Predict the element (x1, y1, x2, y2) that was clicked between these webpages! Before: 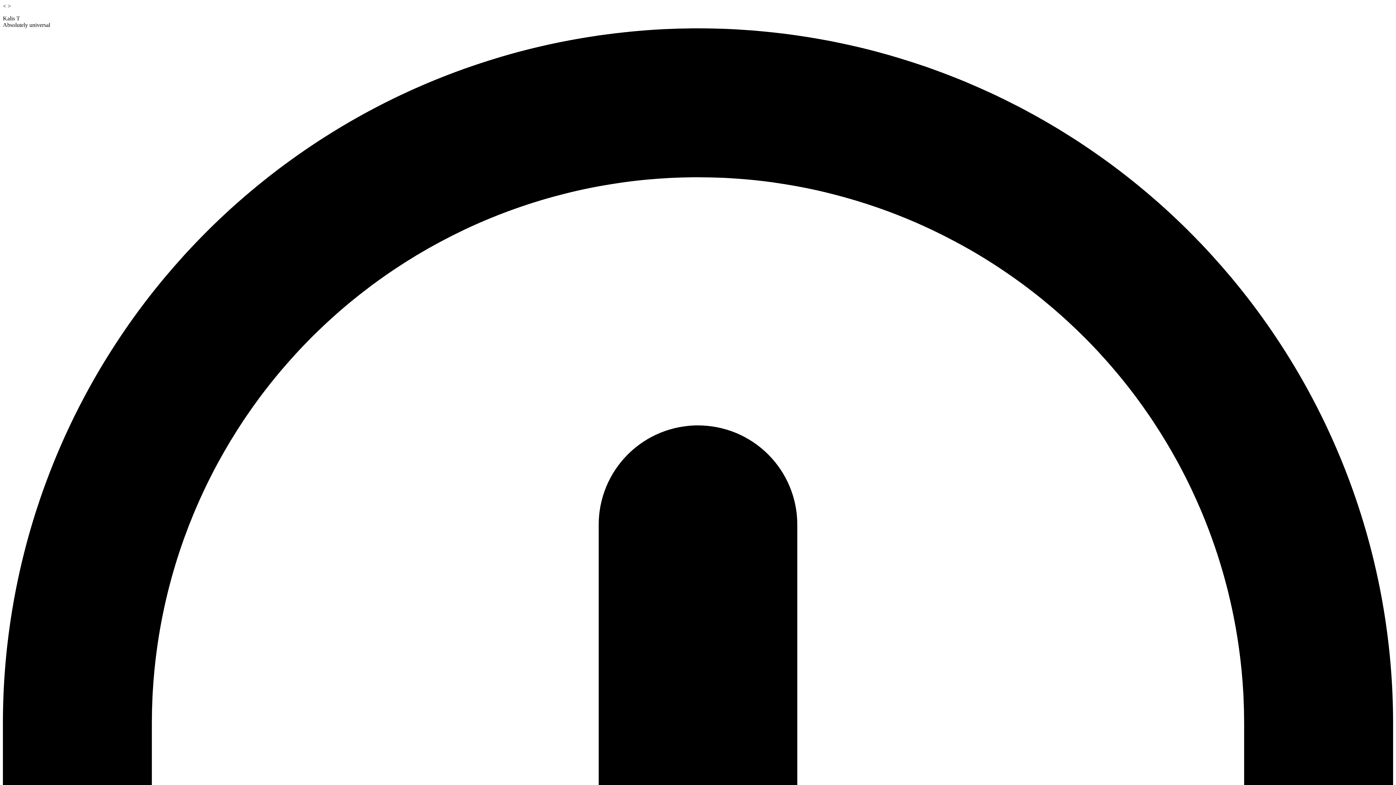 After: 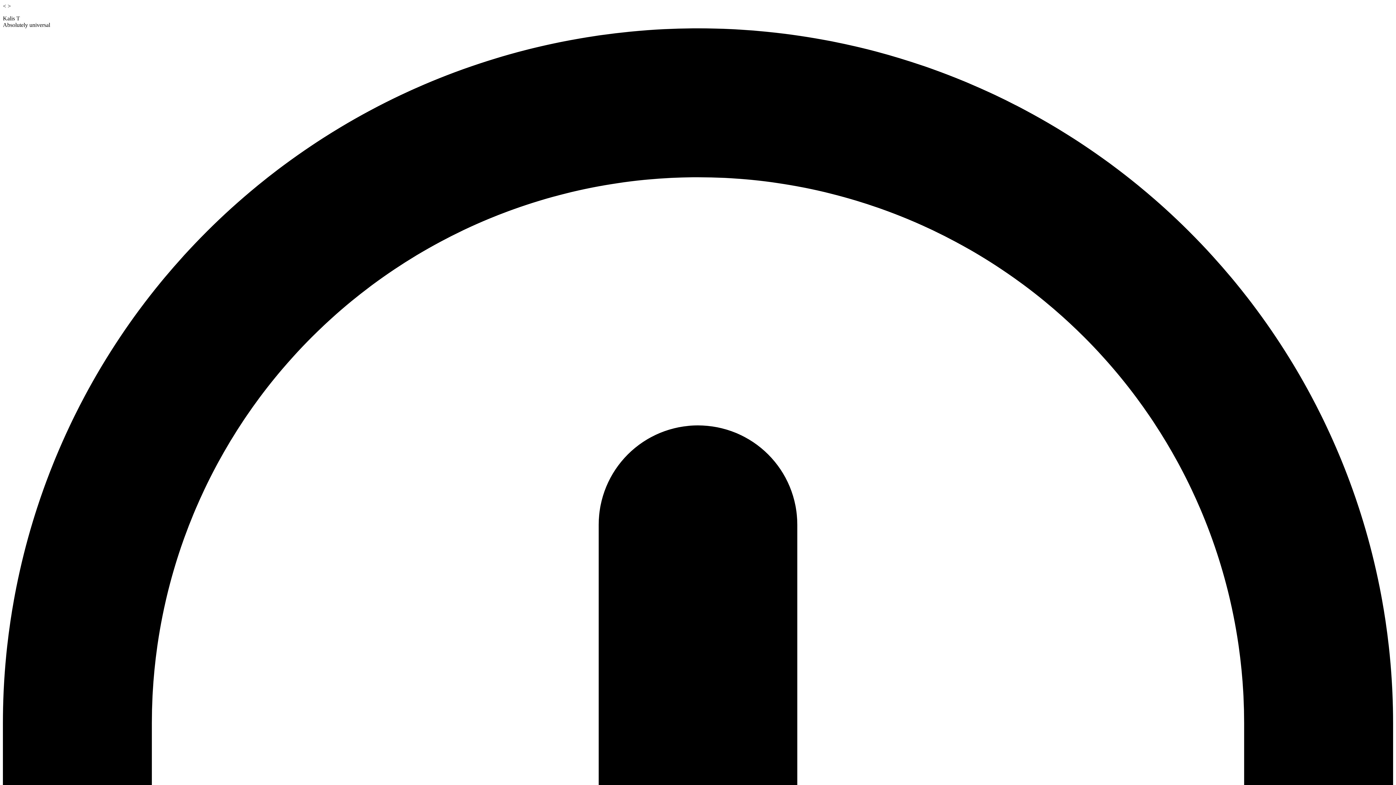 Action: label: < bbox: (2, 2, 6, 9)